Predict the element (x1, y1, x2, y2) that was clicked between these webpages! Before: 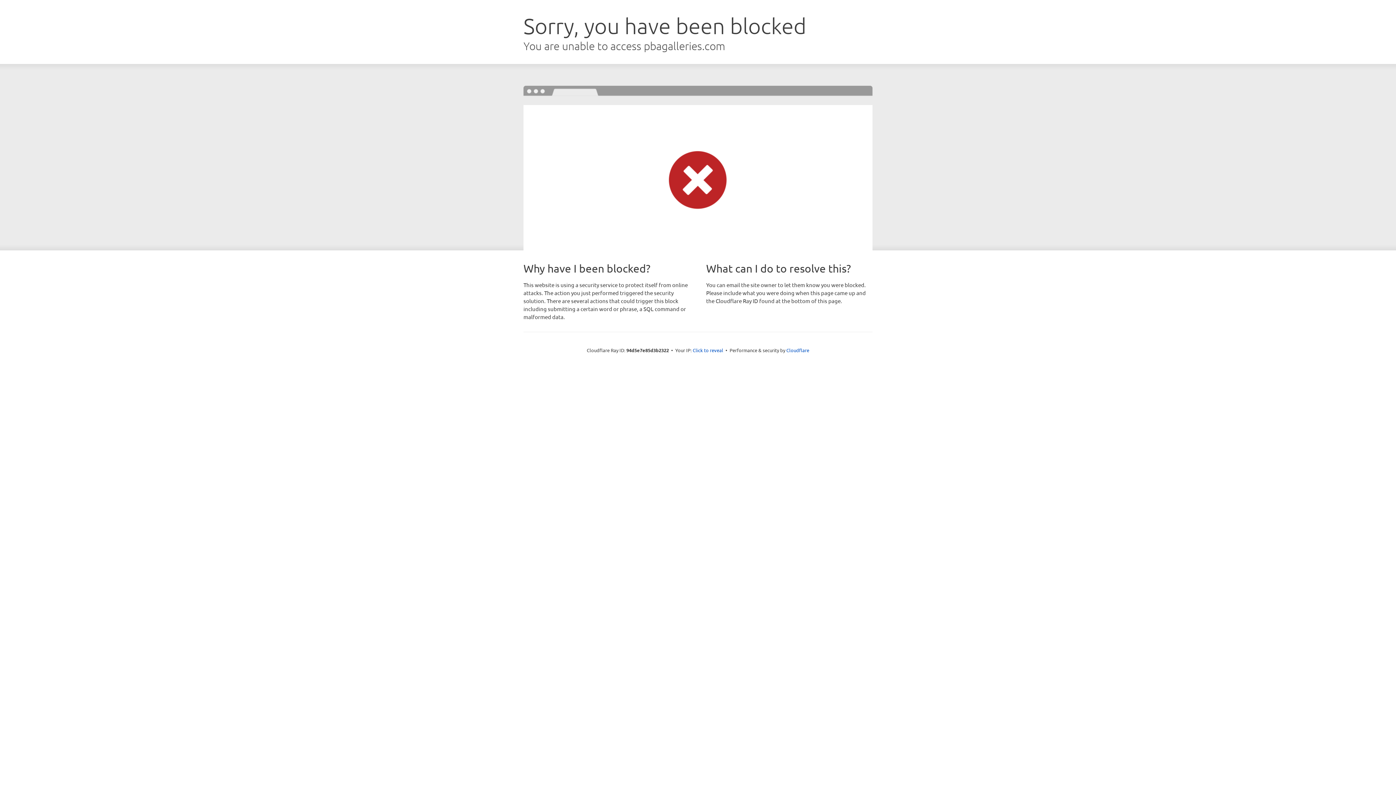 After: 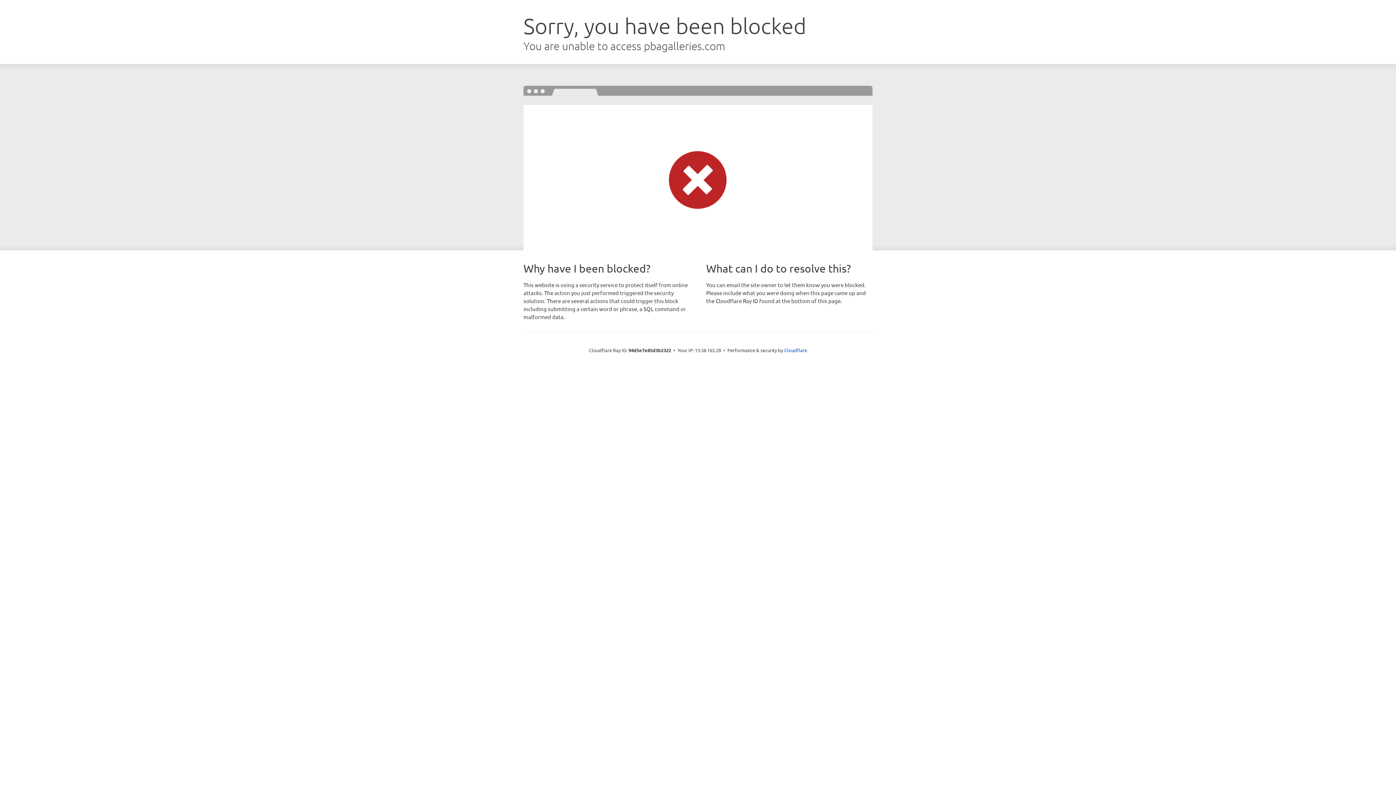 Action: bbox: (692, 346, 723, 353) label: Click to reveal